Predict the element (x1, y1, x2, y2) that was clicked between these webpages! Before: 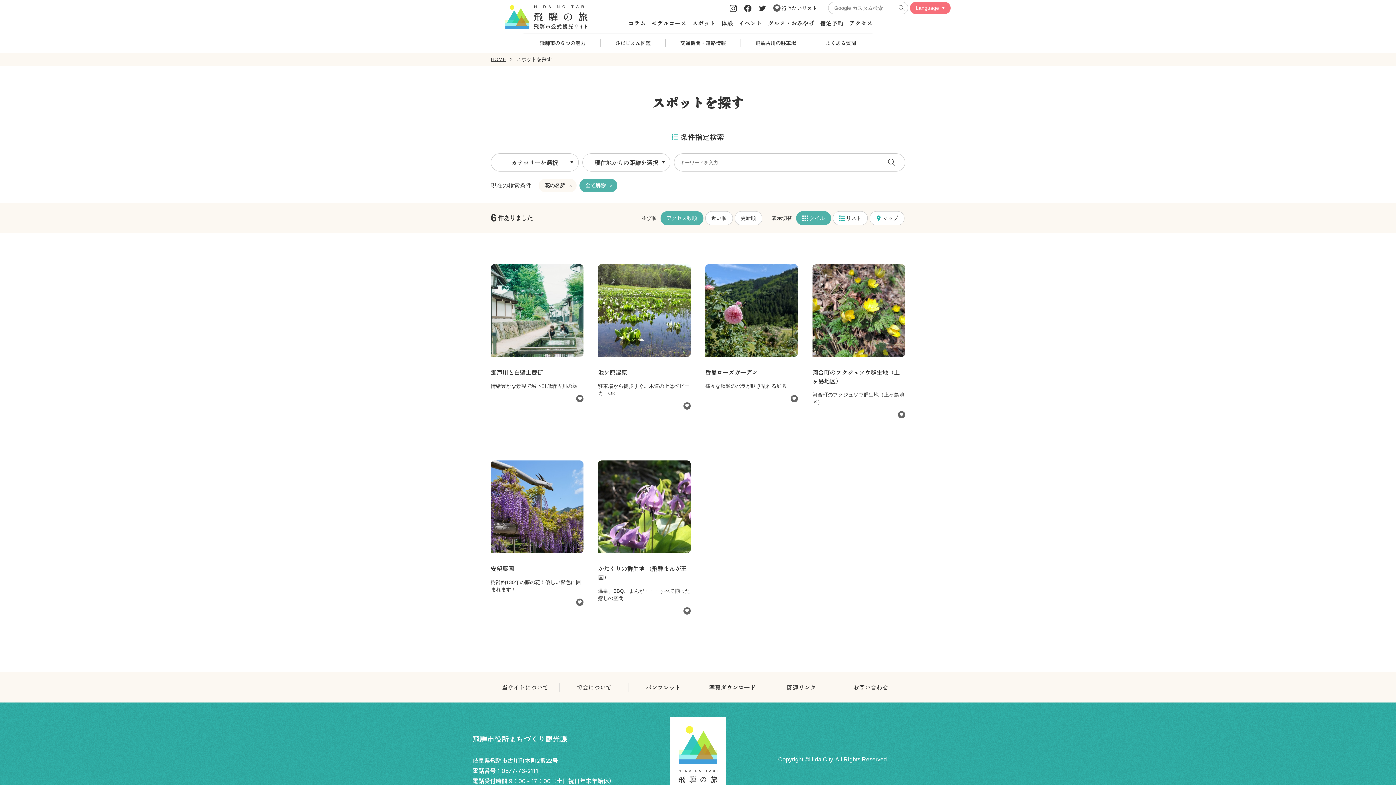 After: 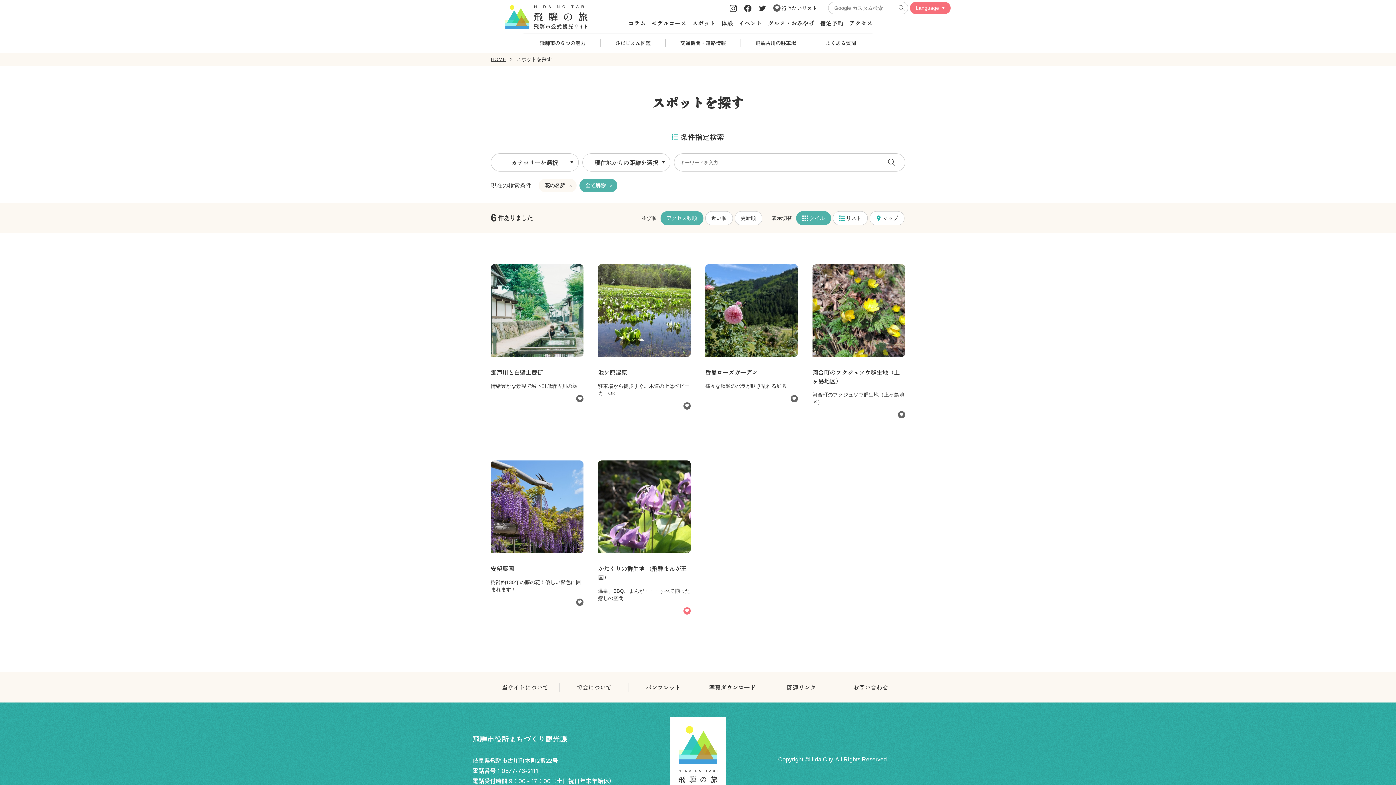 Action: bbox: (683, 607, 690, 614)